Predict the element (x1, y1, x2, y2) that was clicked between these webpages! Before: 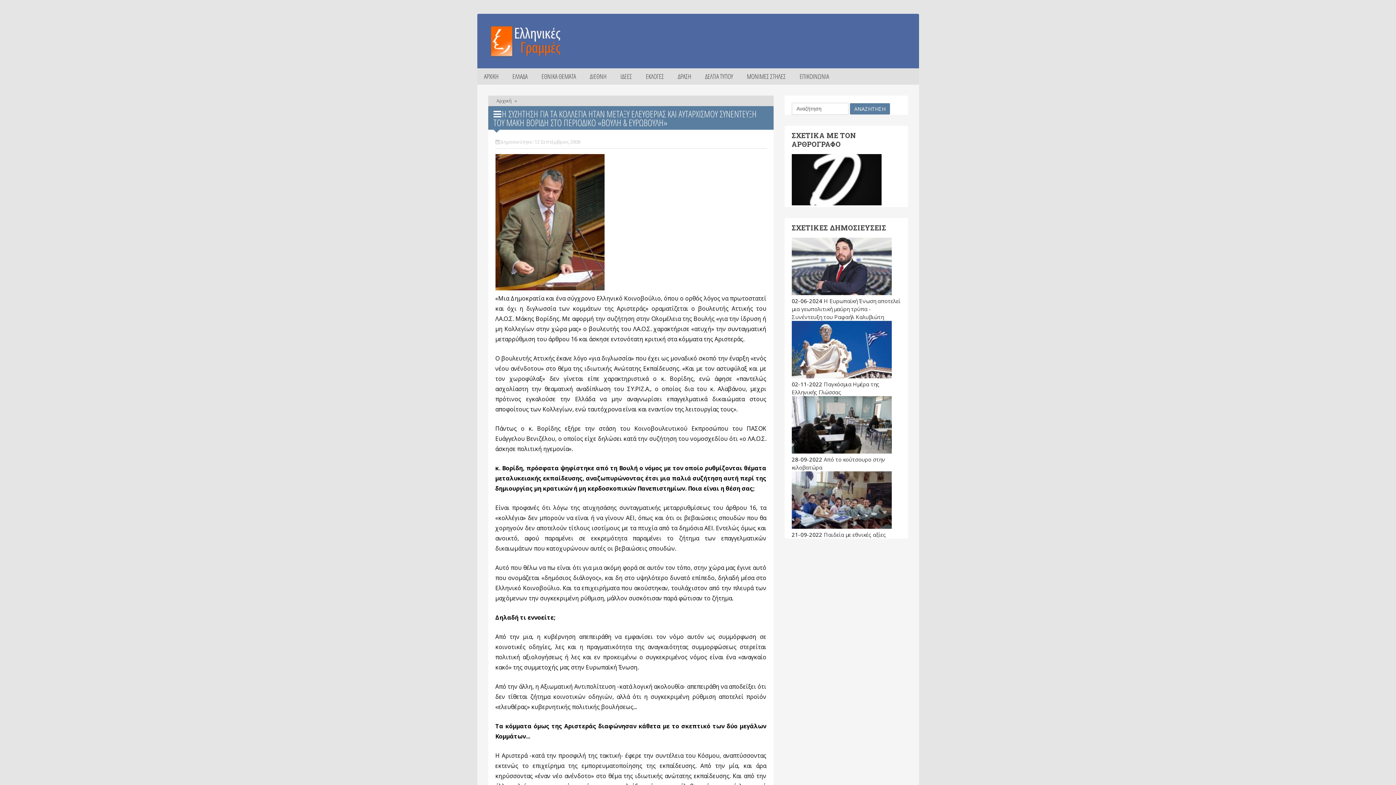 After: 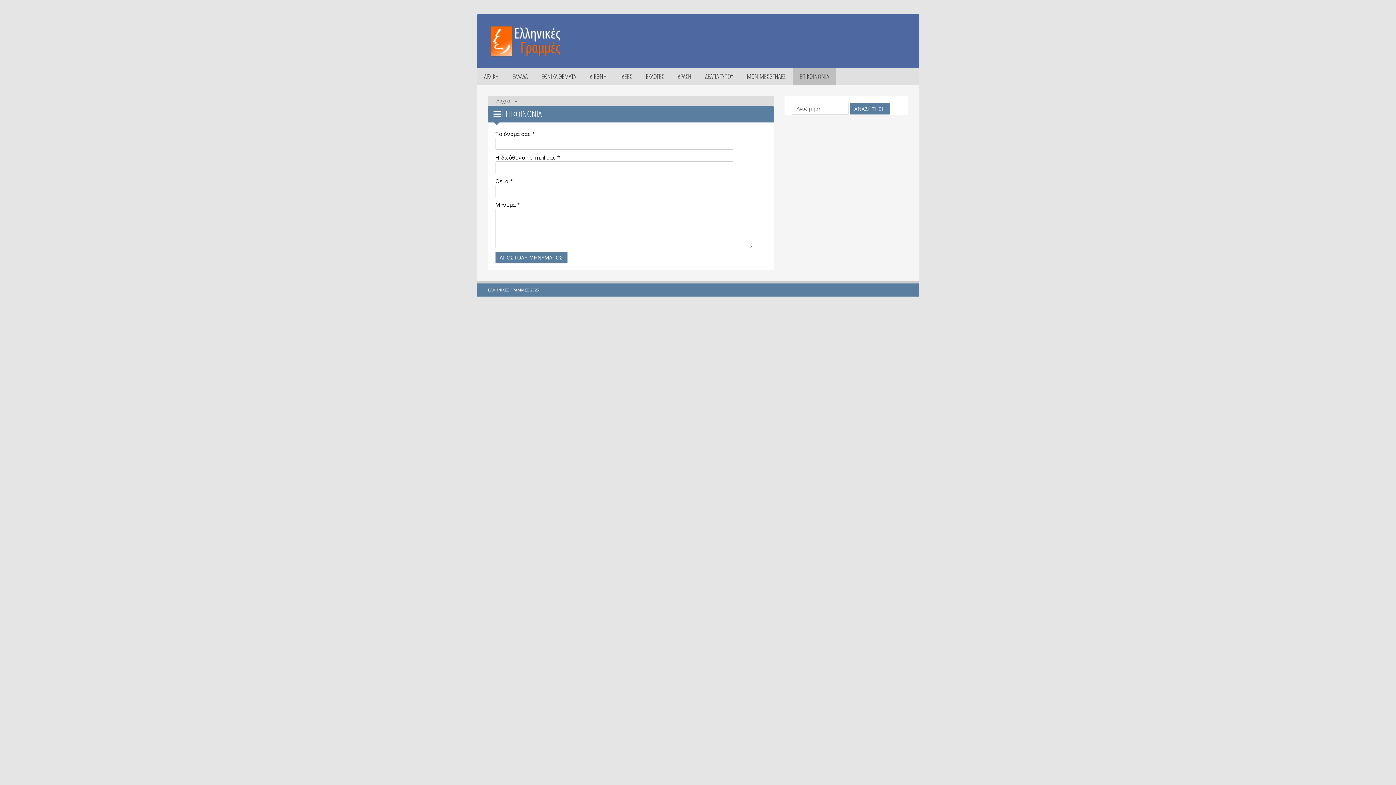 Action: label: ΕΠΙΚΟΙΝΩΝΙΑ bbox: (792, 68, 836, 84)